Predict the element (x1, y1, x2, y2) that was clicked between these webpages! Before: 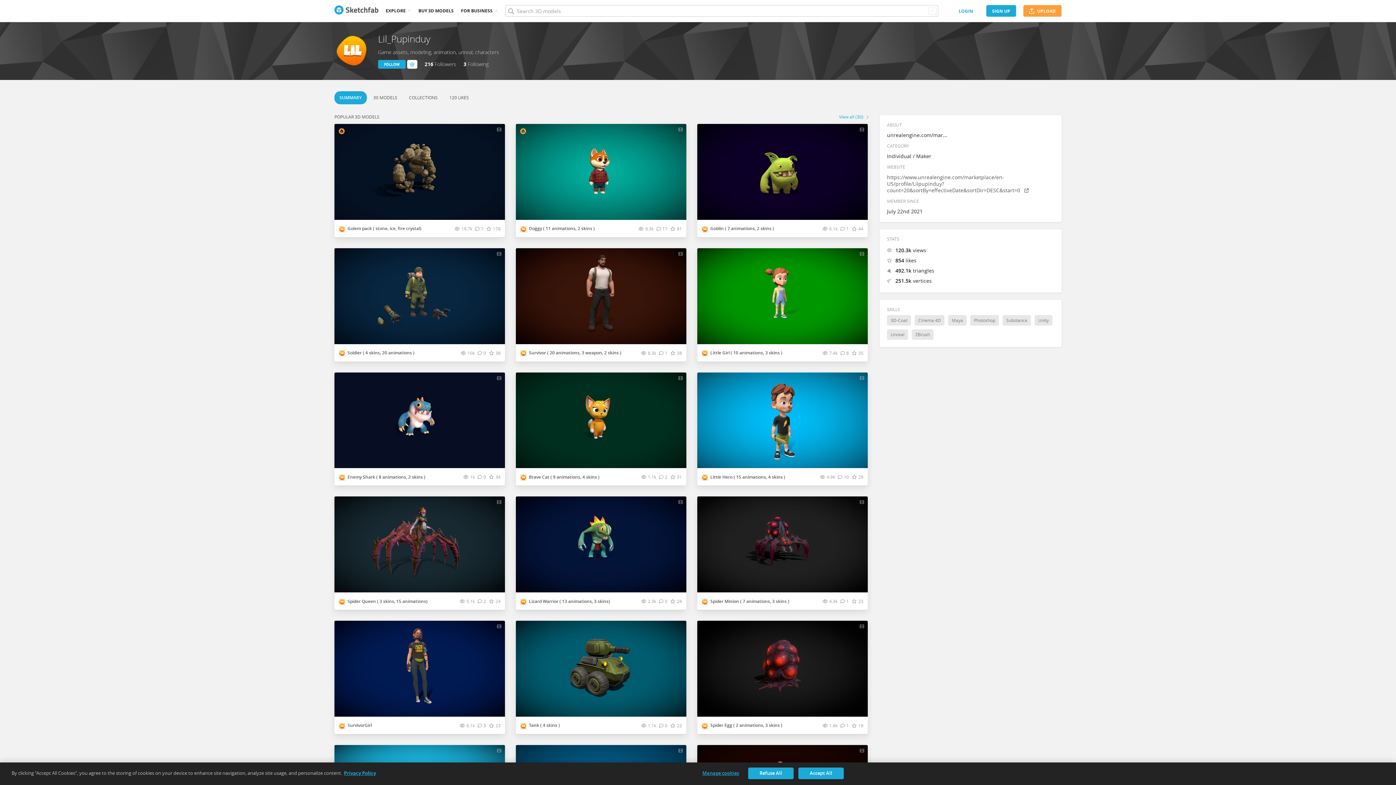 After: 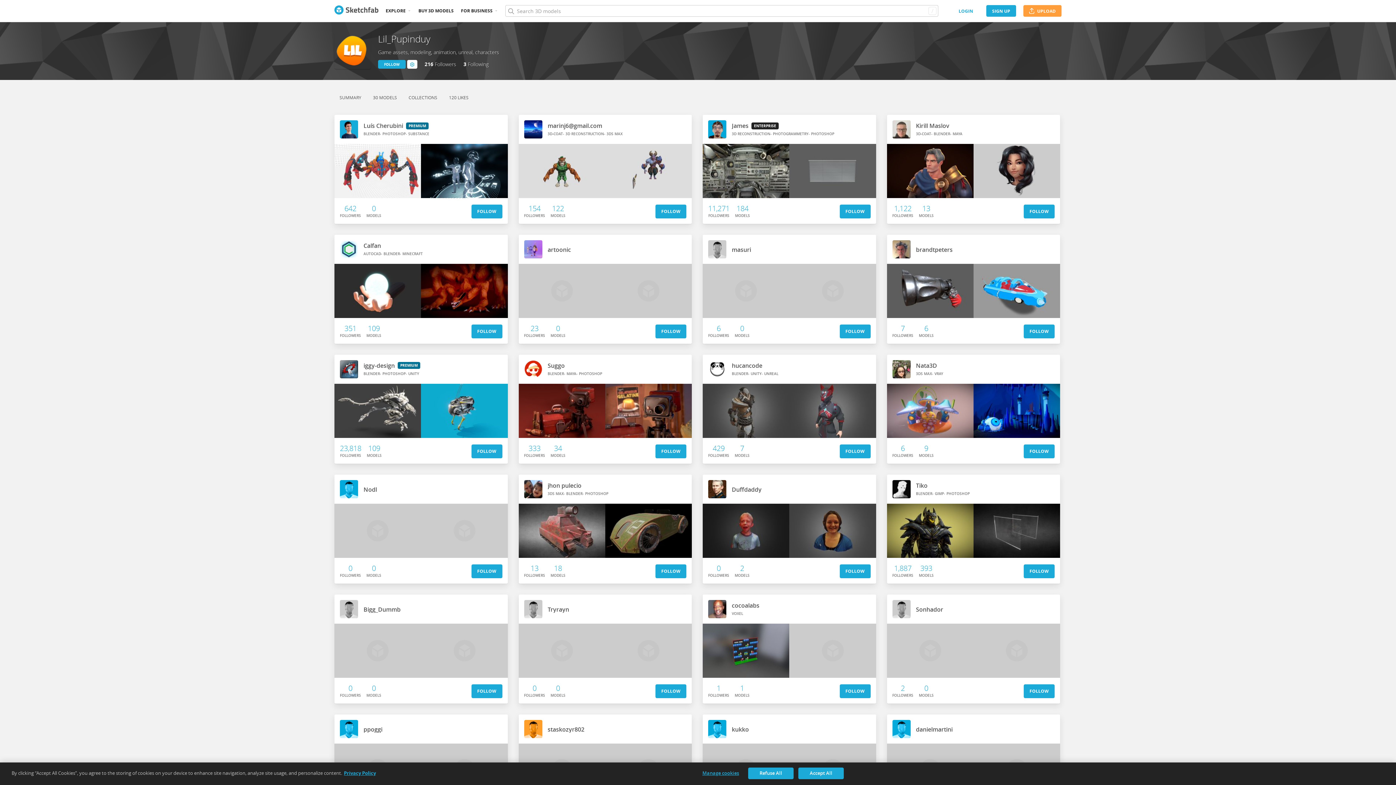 Action: bbox: (424, 60, 456, 68) label: 216 Followers